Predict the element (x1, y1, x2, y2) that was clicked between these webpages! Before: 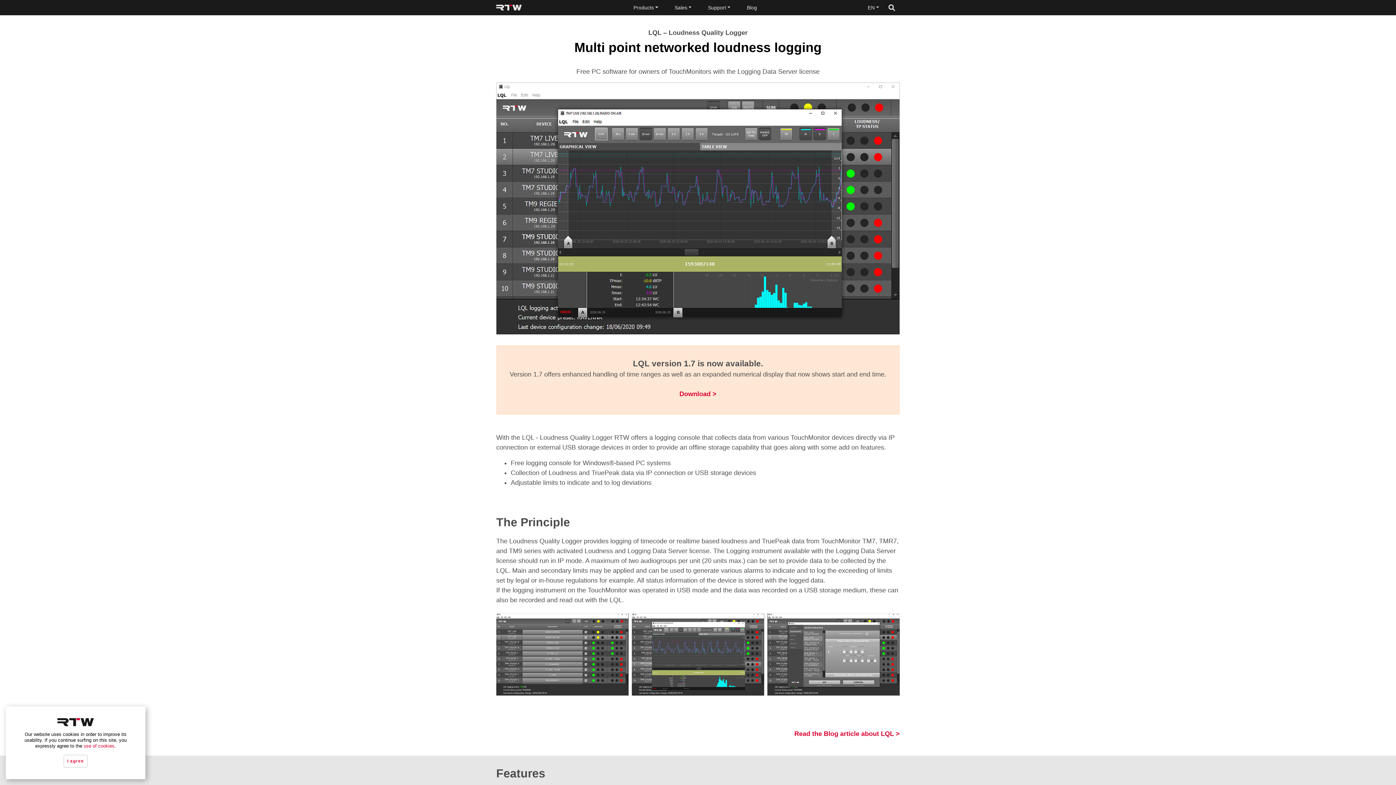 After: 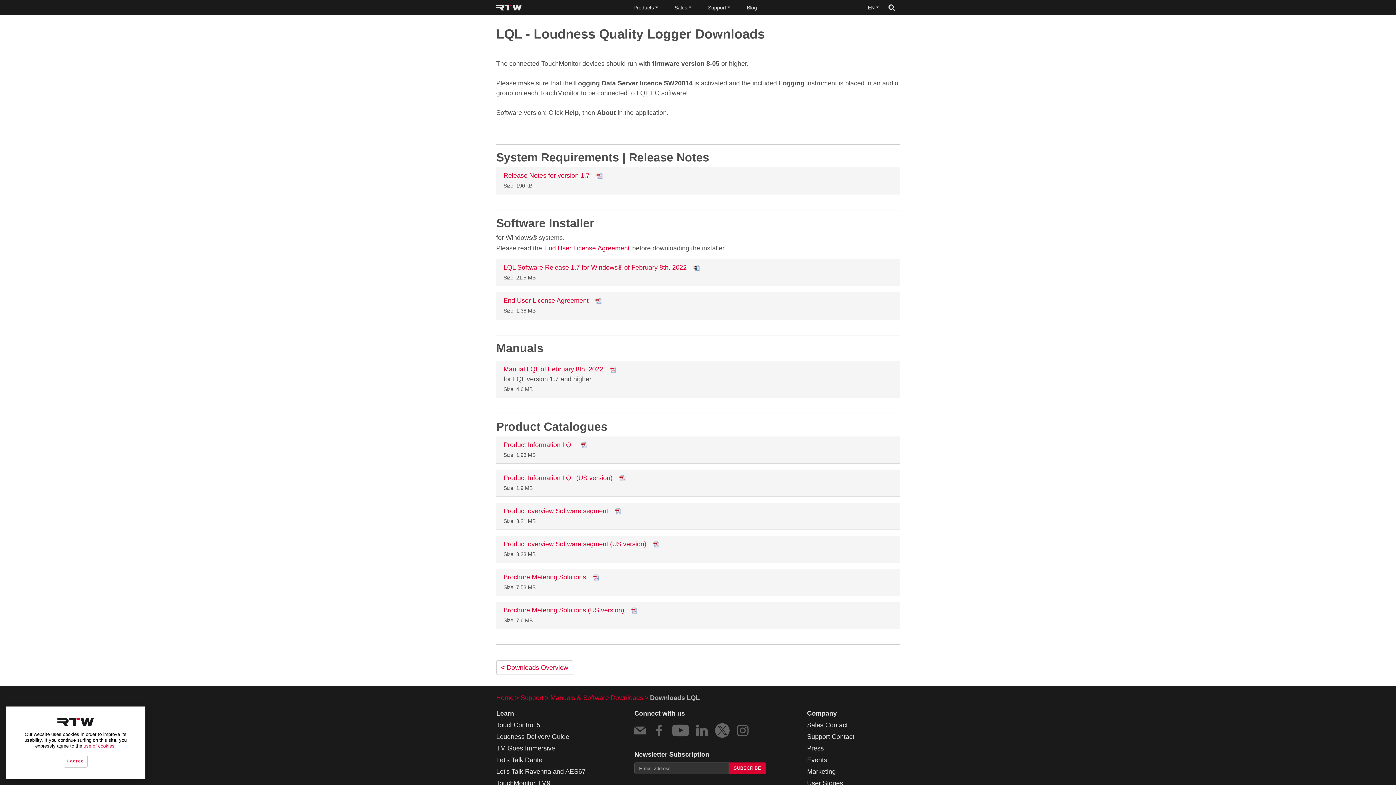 Action: label: Download > bbox: (679, 390, 716, 397)